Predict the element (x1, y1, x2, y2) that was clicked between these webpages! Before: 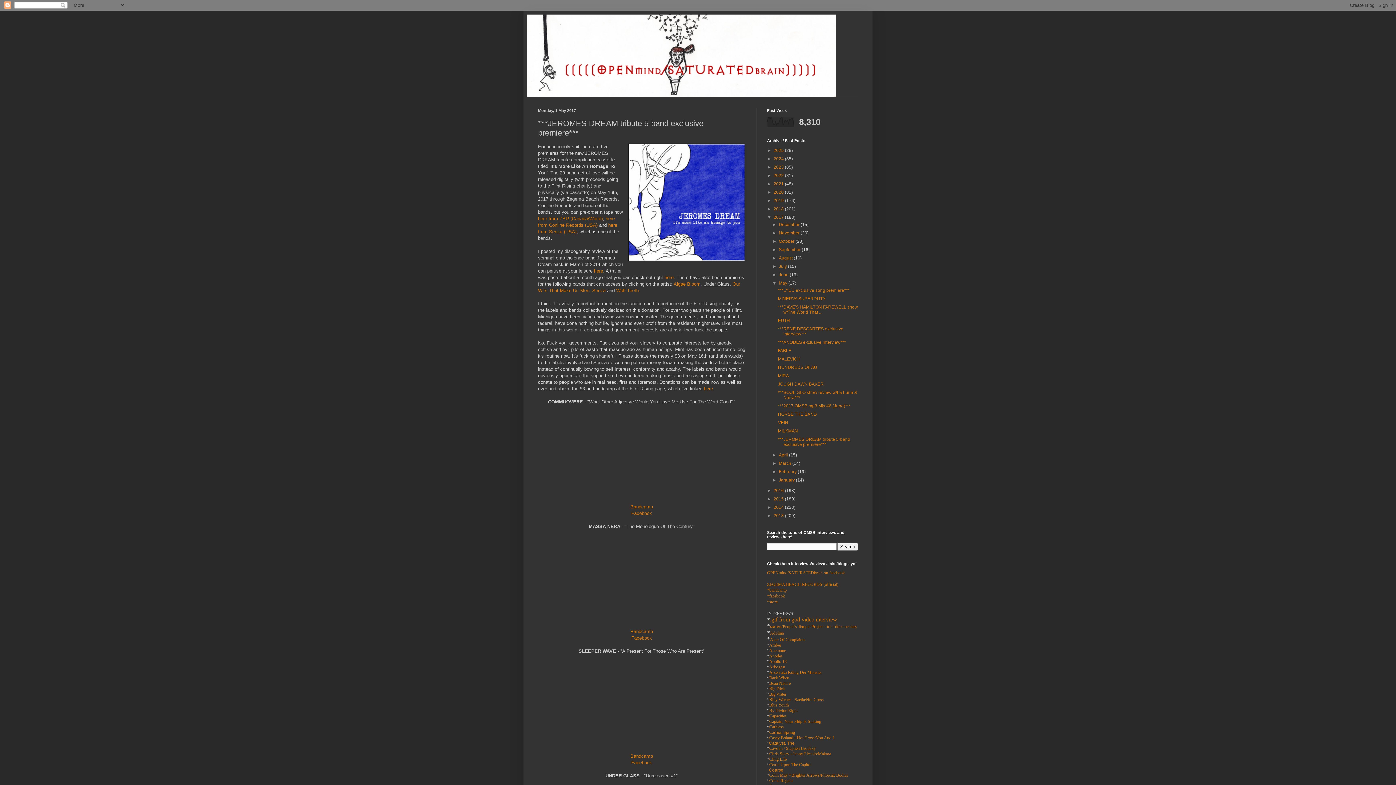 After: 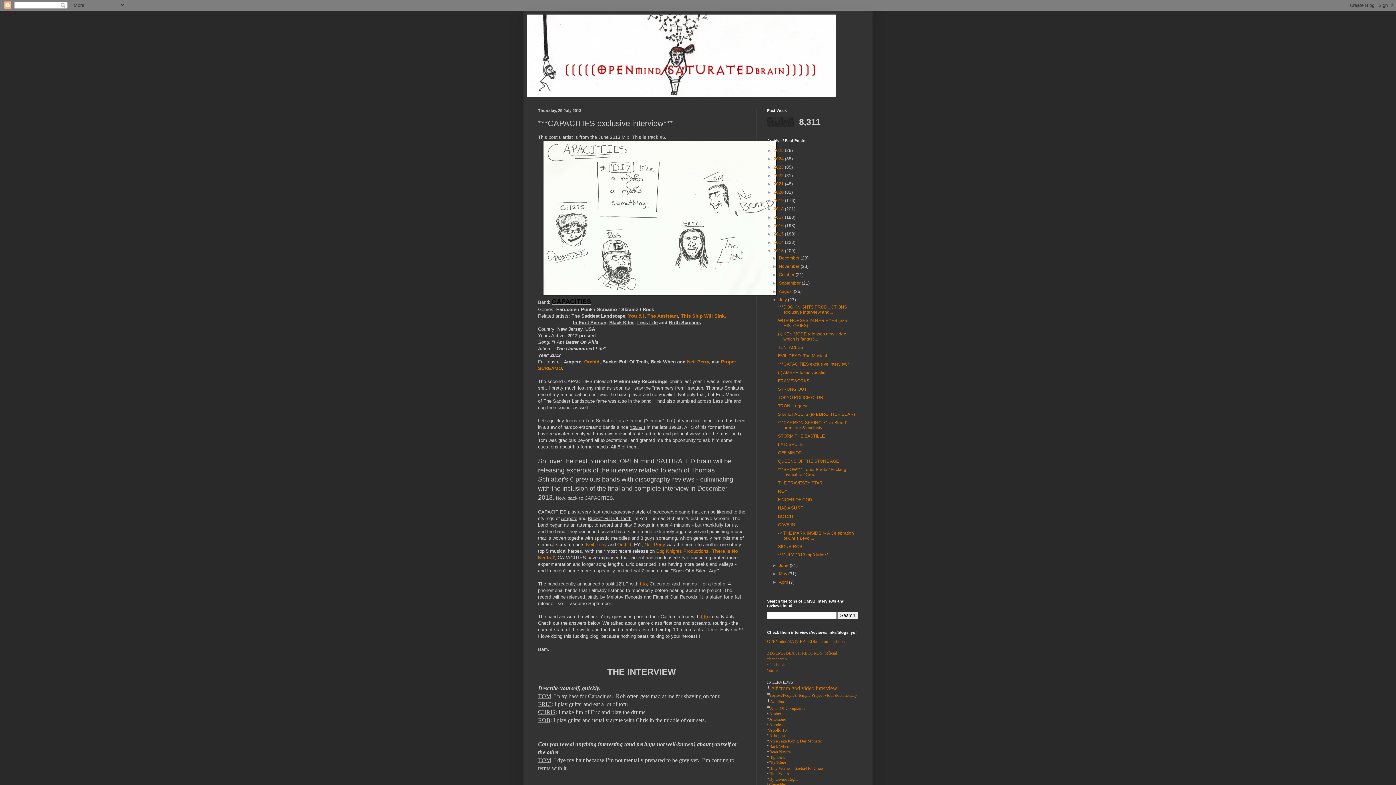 Action: bbox: (769, 713, 786, 718) label: Capacities